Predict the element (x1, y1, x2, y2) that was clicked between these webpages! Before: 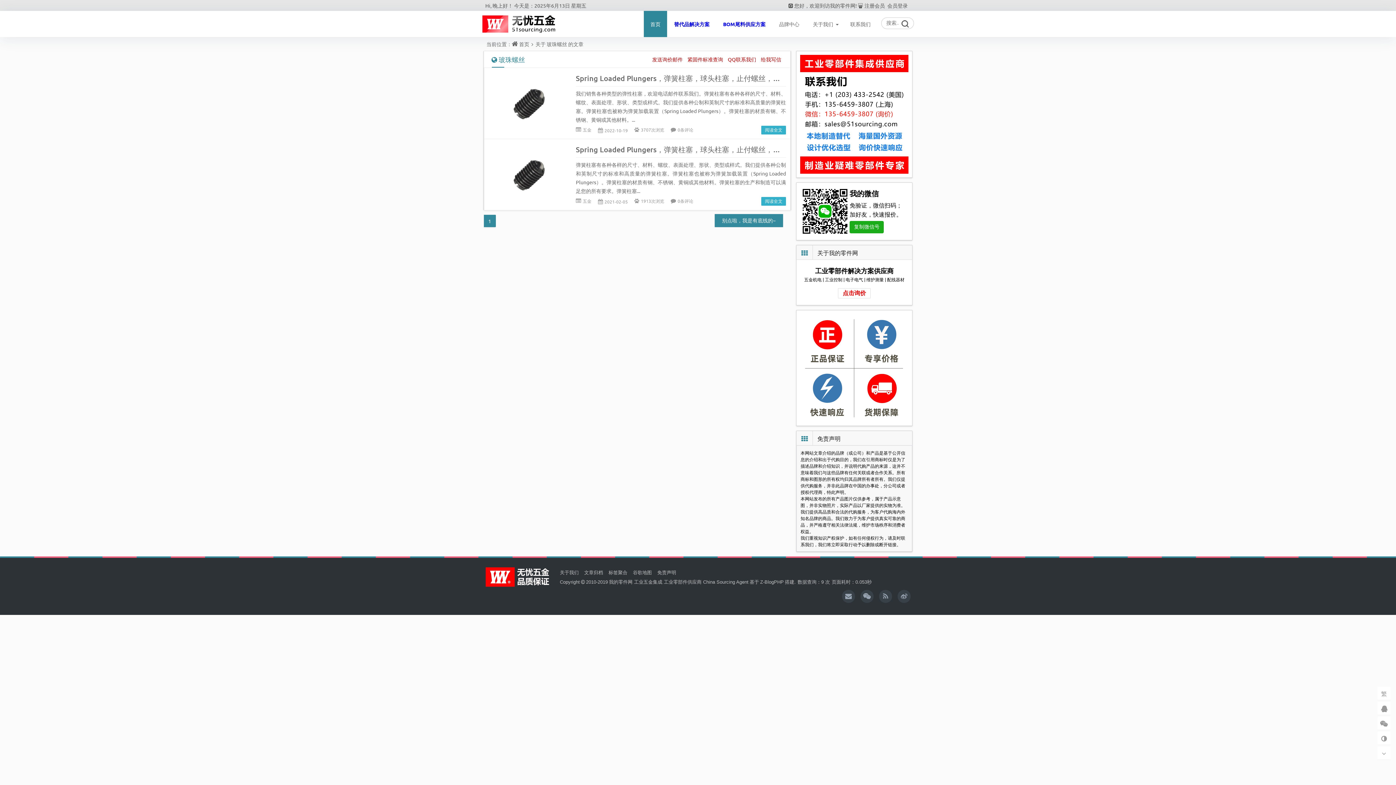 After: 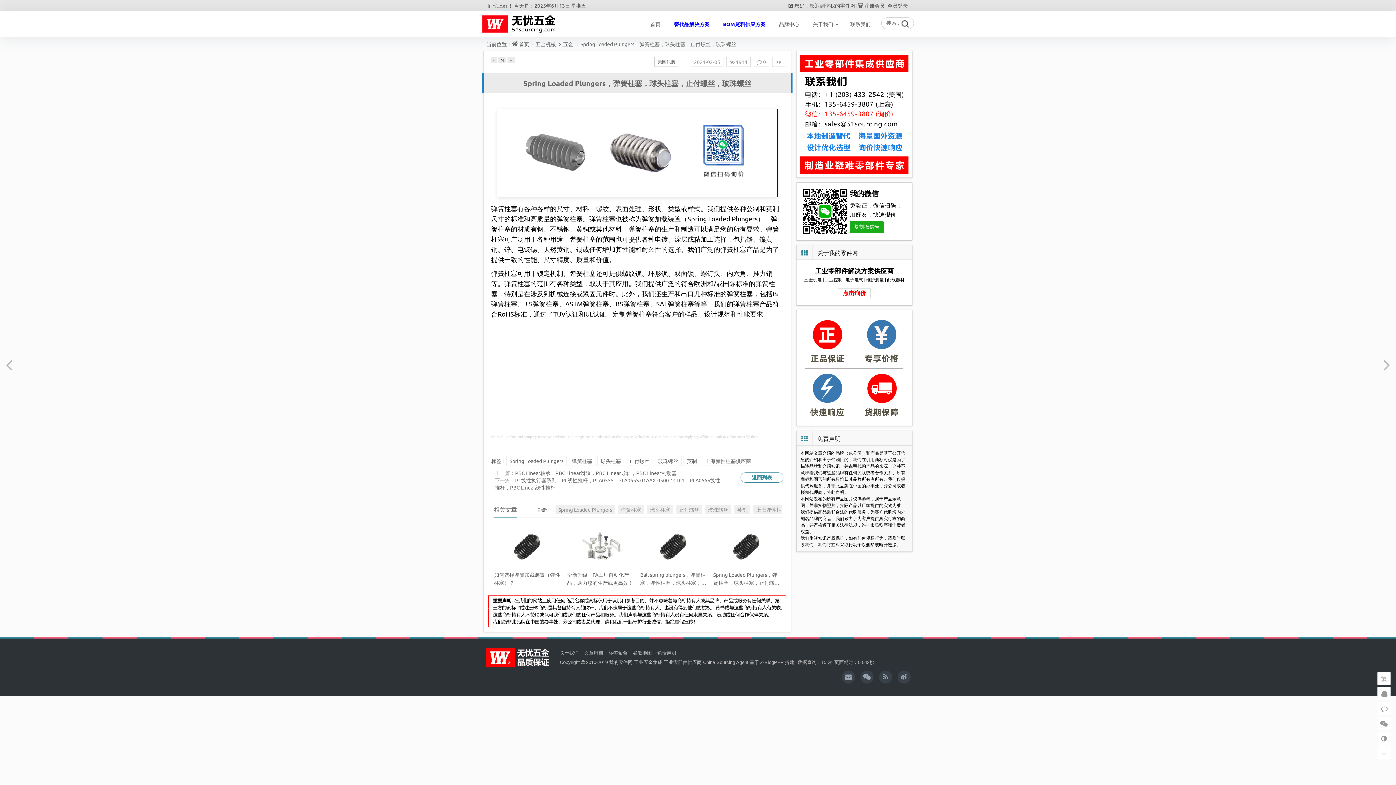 Action: bbox: (576, 144, 802, 154) label: Spring Loaded Plungers，弹簧柱塞，球头柱塞，止付螺丝，玻珠螺丝